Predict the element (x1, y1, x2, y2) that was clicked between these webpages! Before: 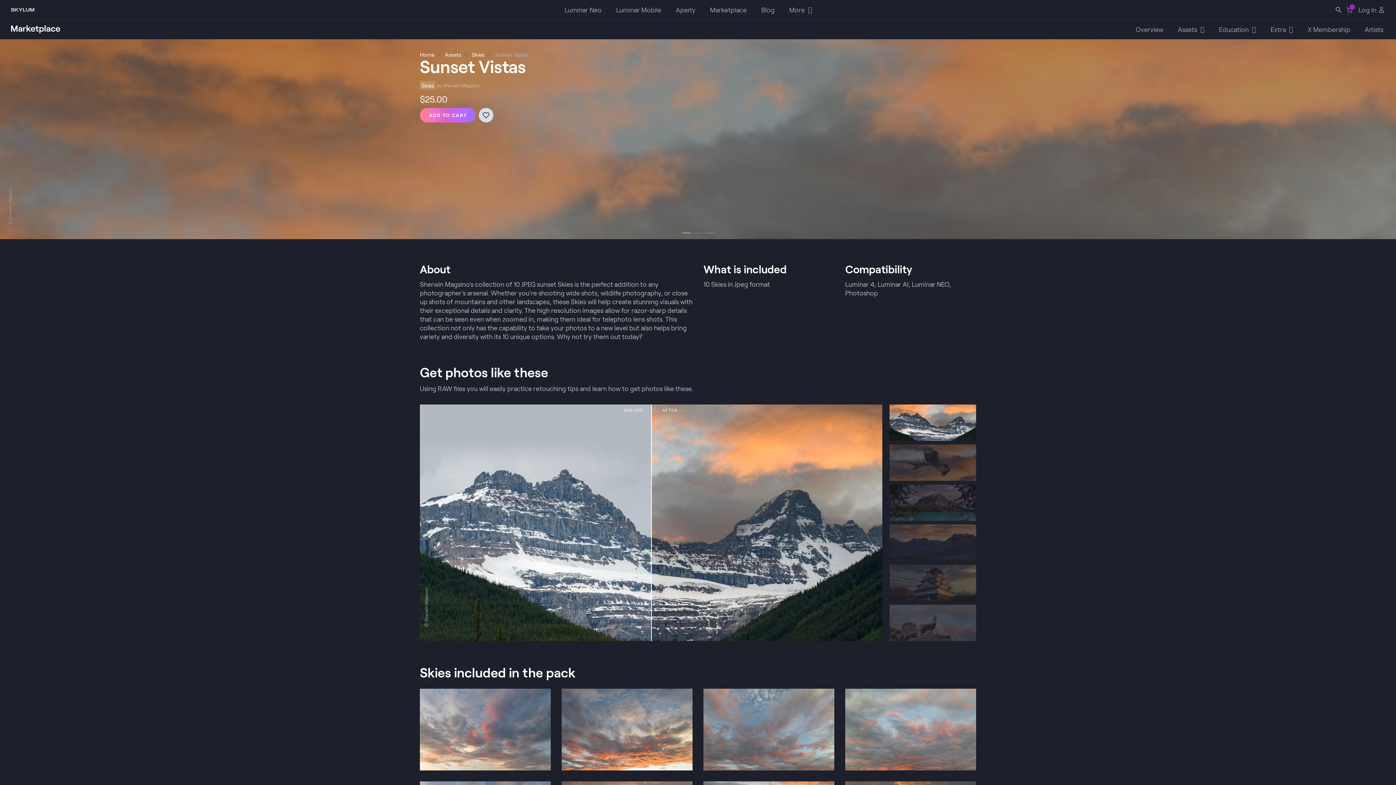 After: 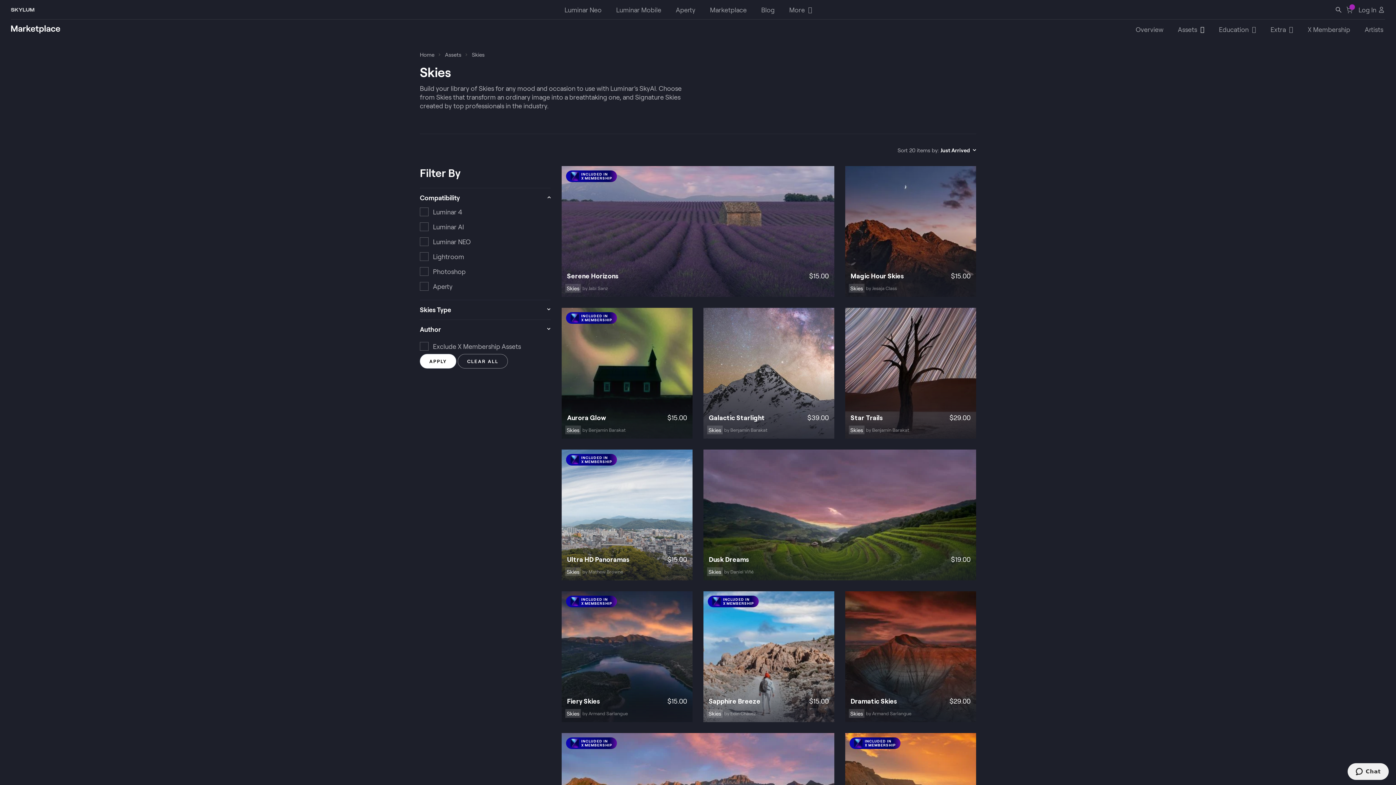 Action: bbox: (420, 81, 435, 89) label: Skies